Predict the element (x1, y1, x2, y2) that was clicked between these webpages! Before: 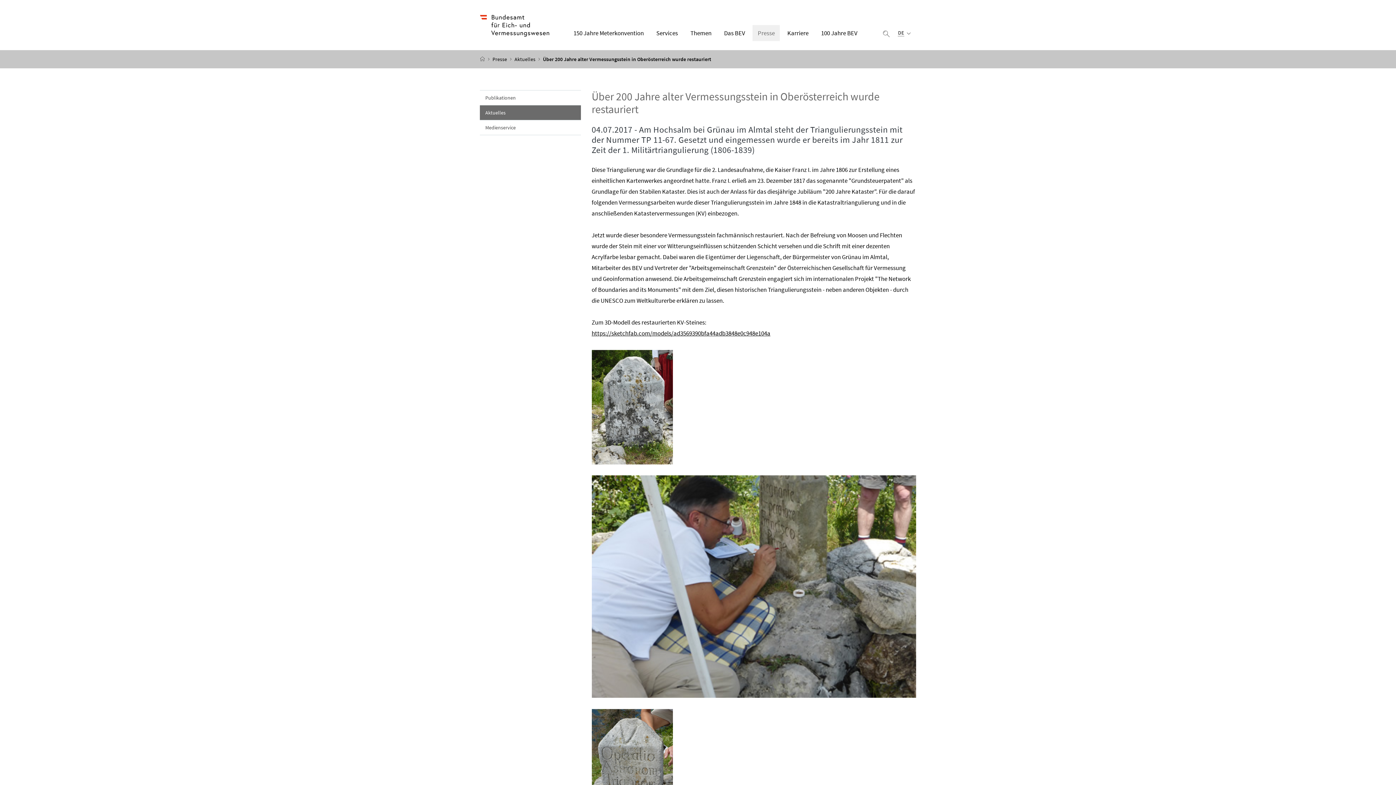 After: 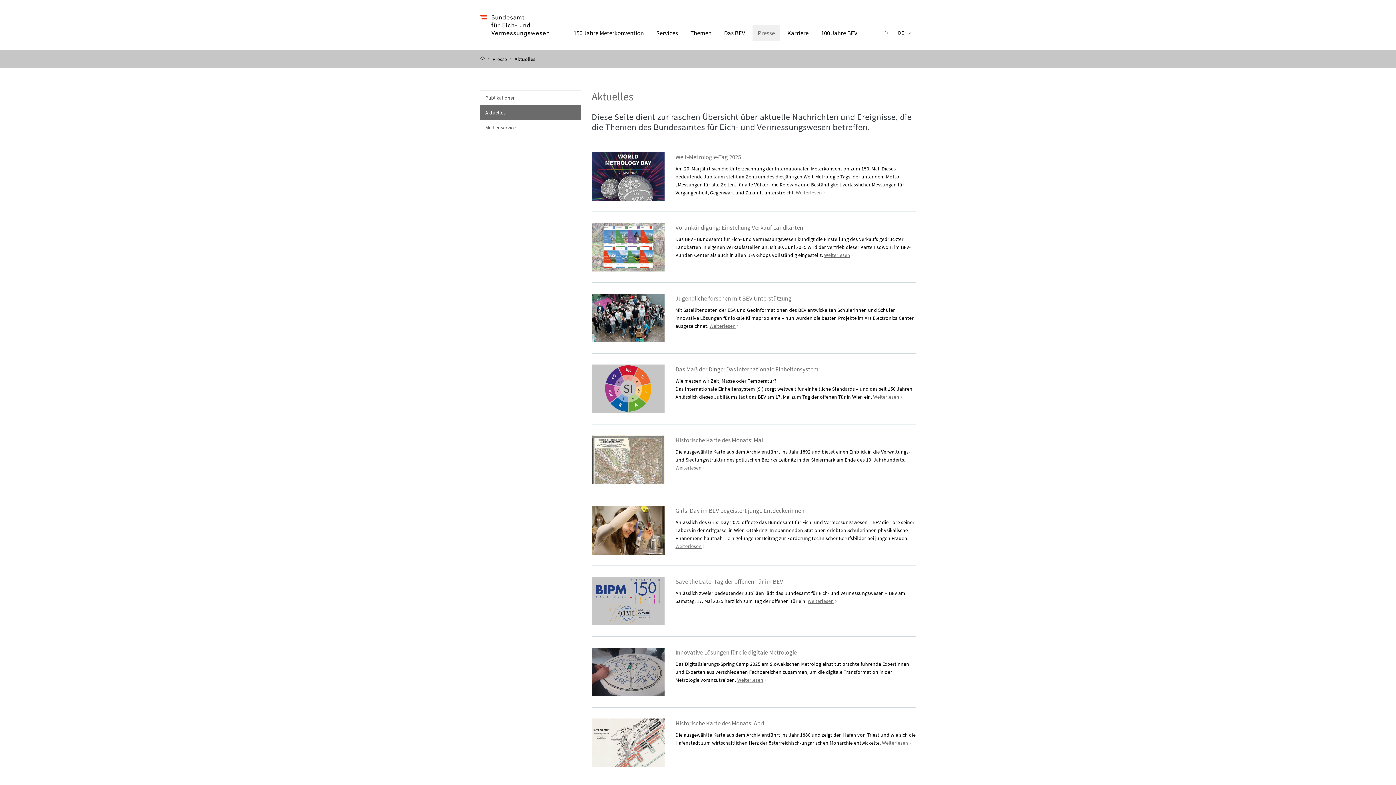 Action: bbox: (480, 105, 580, 120) label: Aktuelles